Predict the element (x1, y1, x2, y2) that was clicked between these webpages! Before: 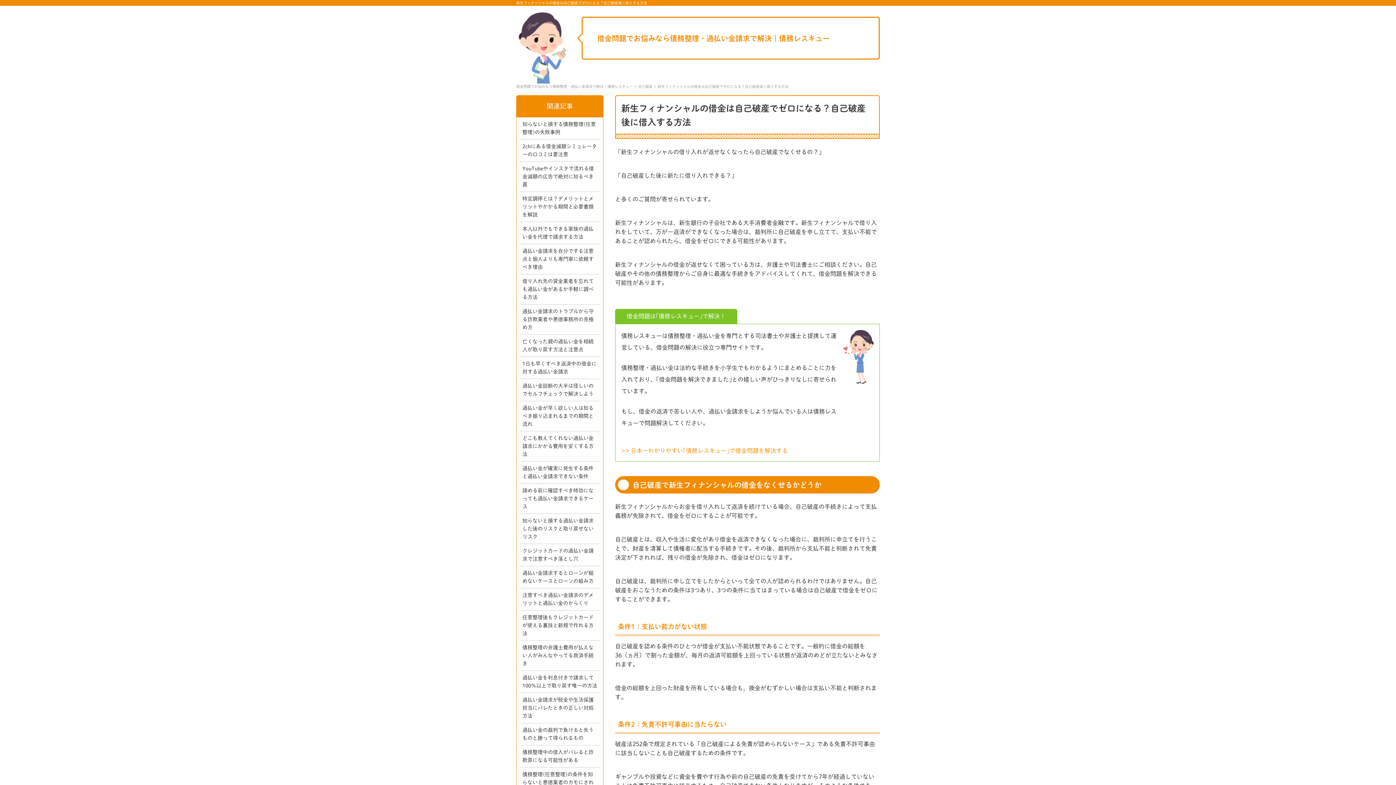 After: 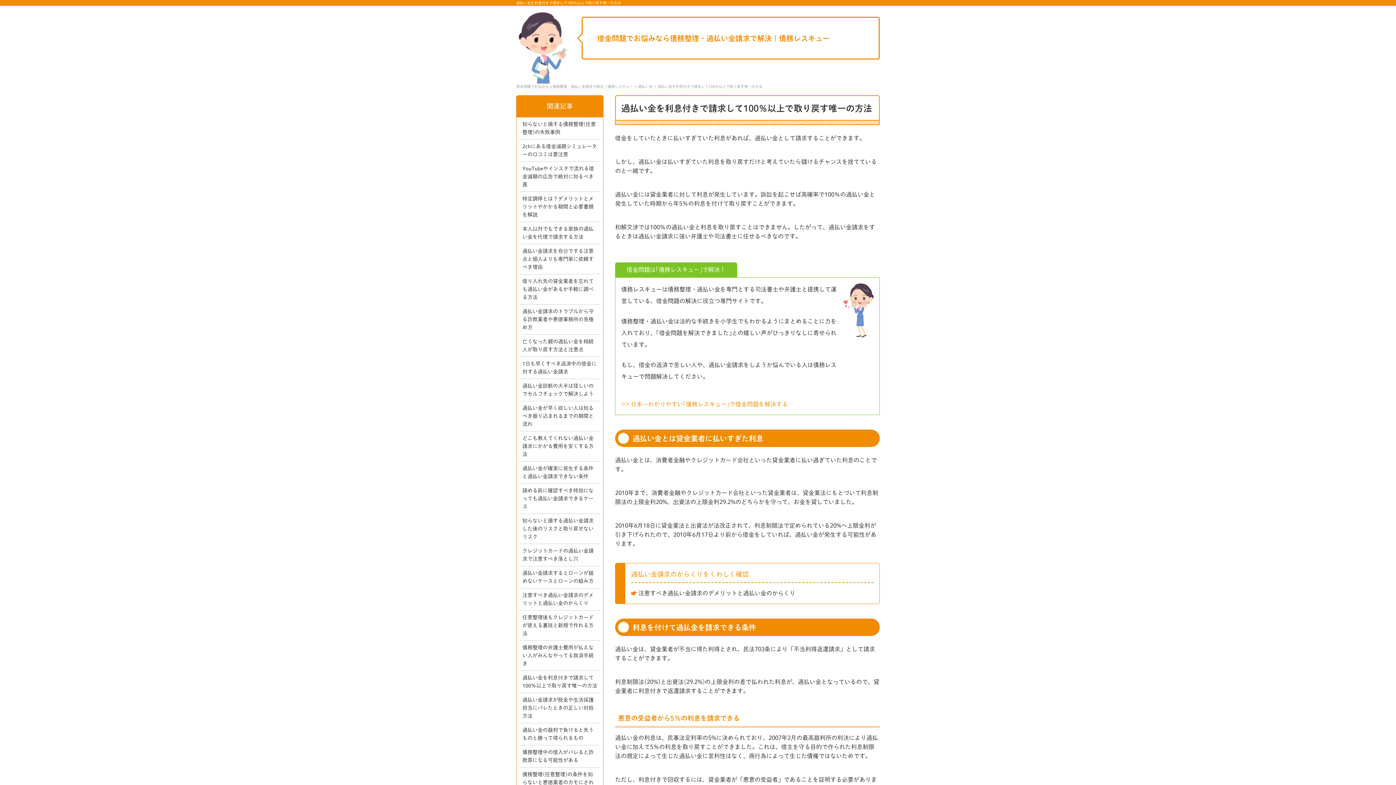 Action: bbox: (519, 671, 600, 692) label: 過払い金を利息付きで請求して100％以上で取り戻す唯一の方法